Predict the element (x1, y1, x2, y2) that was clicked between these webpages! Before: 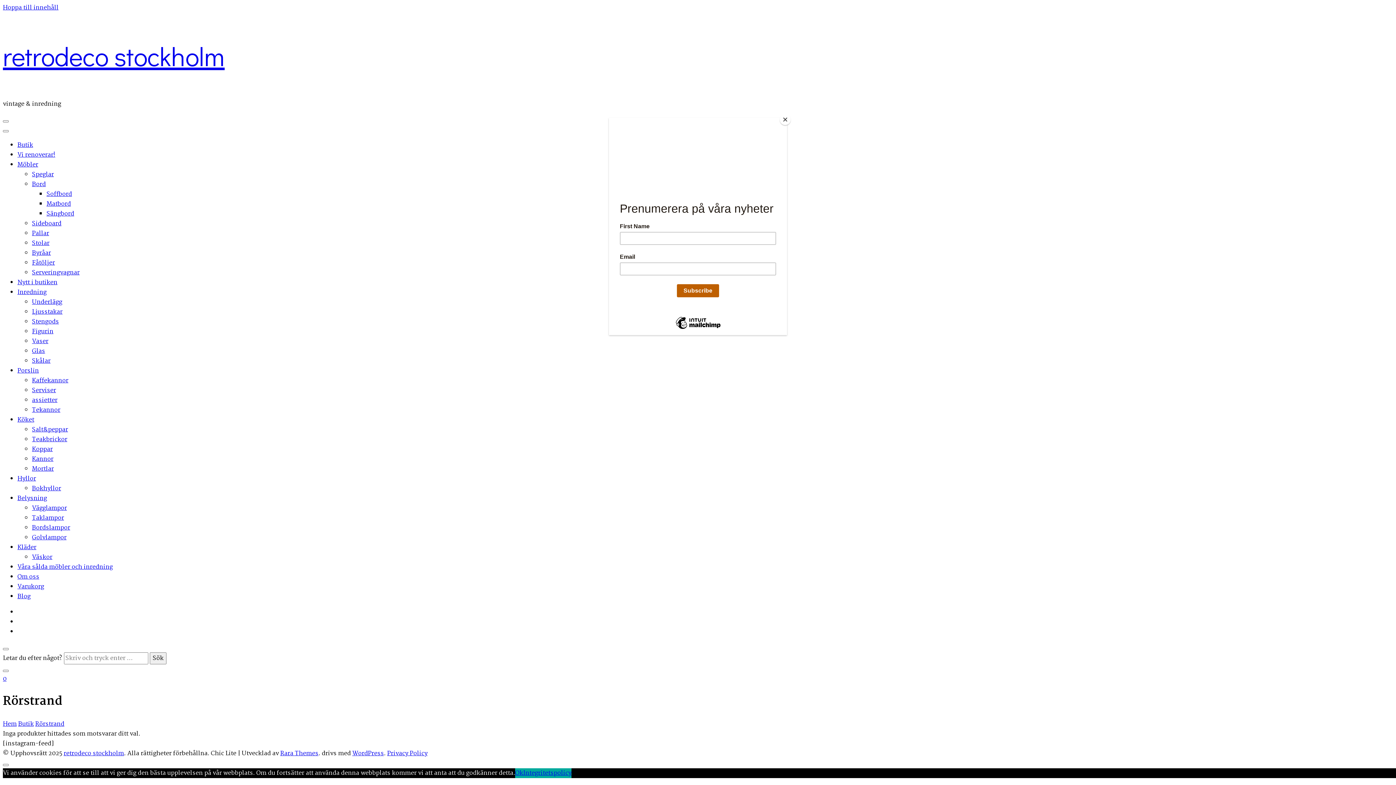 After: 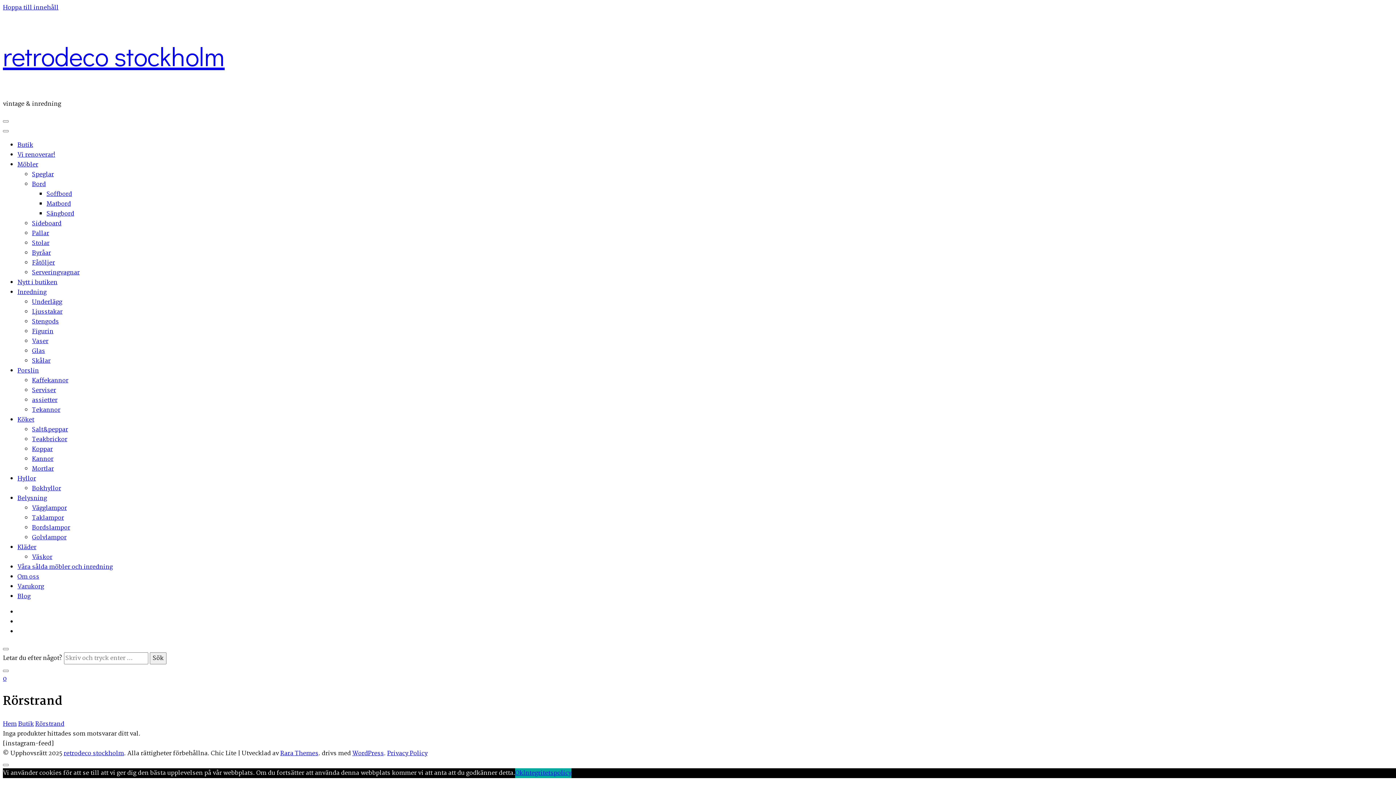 Action: label: Close bbox: (780, 114, 790, 125)